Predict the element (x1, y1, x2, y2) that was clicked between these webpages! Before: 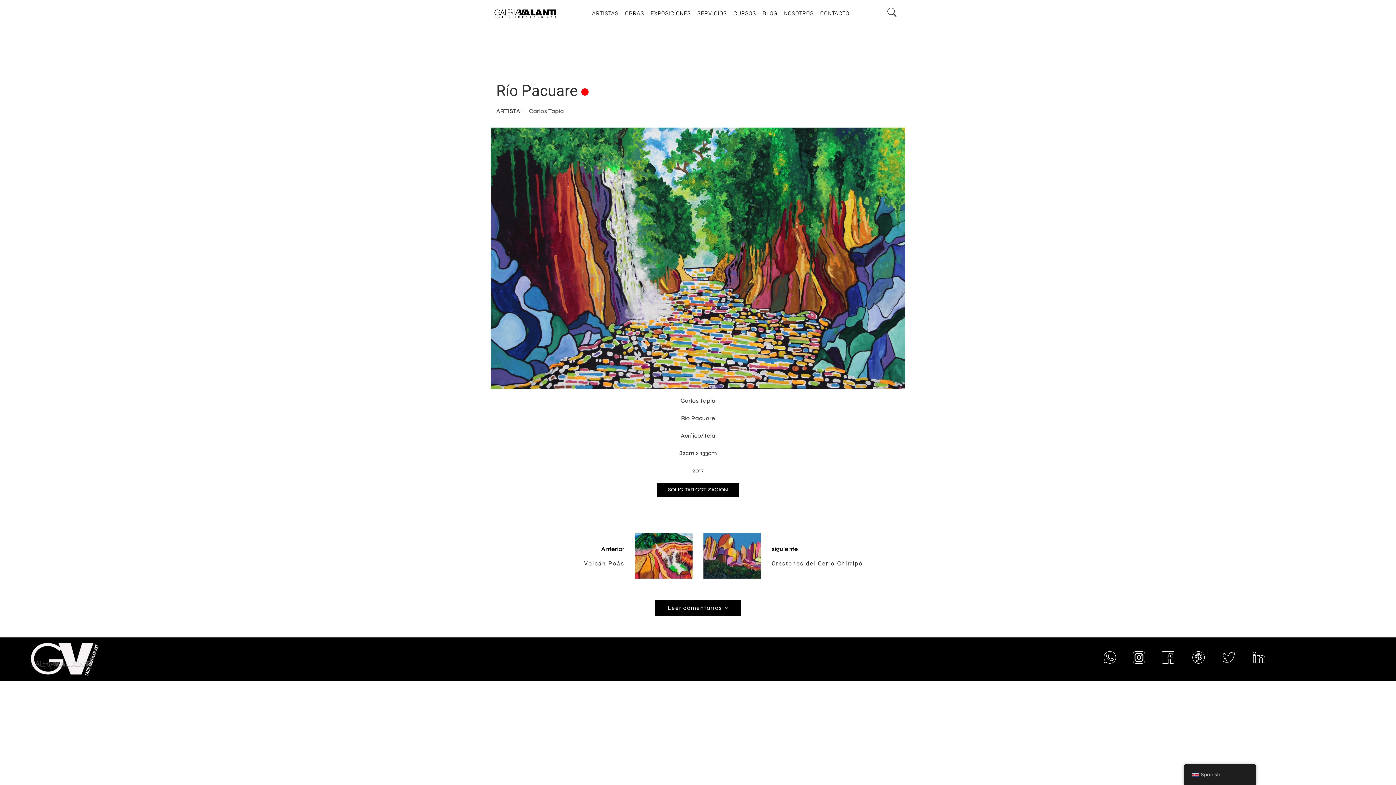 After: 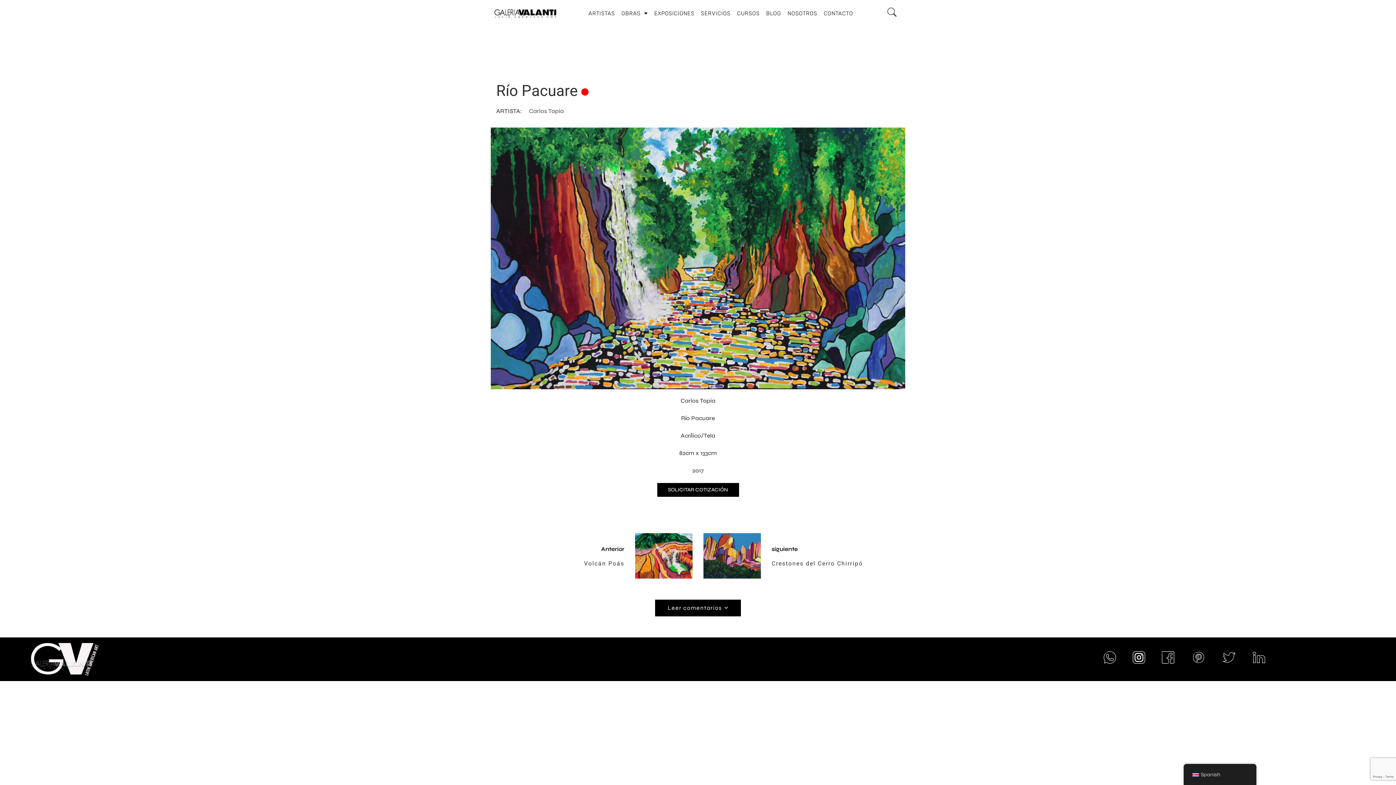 Action: bbox: (1192, 651, 1205, 664)